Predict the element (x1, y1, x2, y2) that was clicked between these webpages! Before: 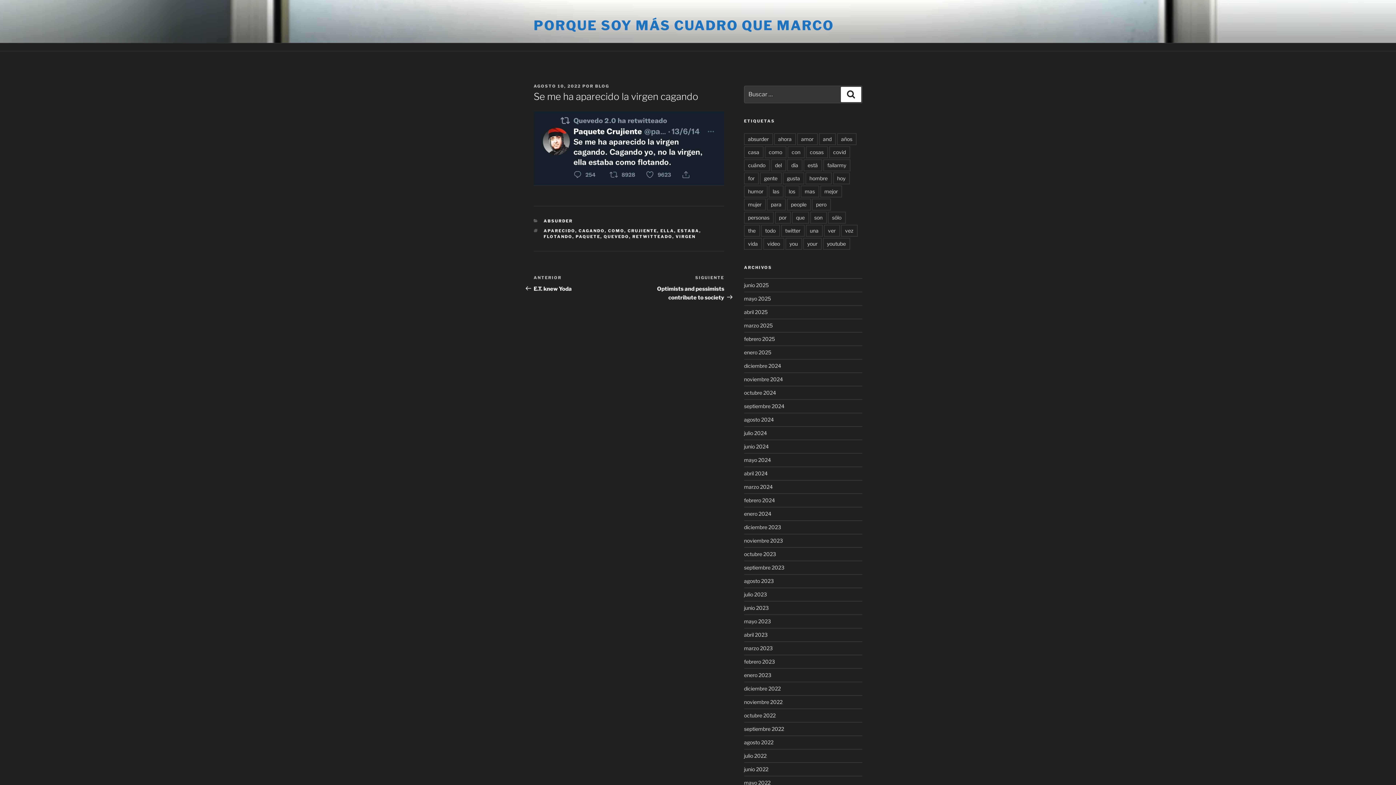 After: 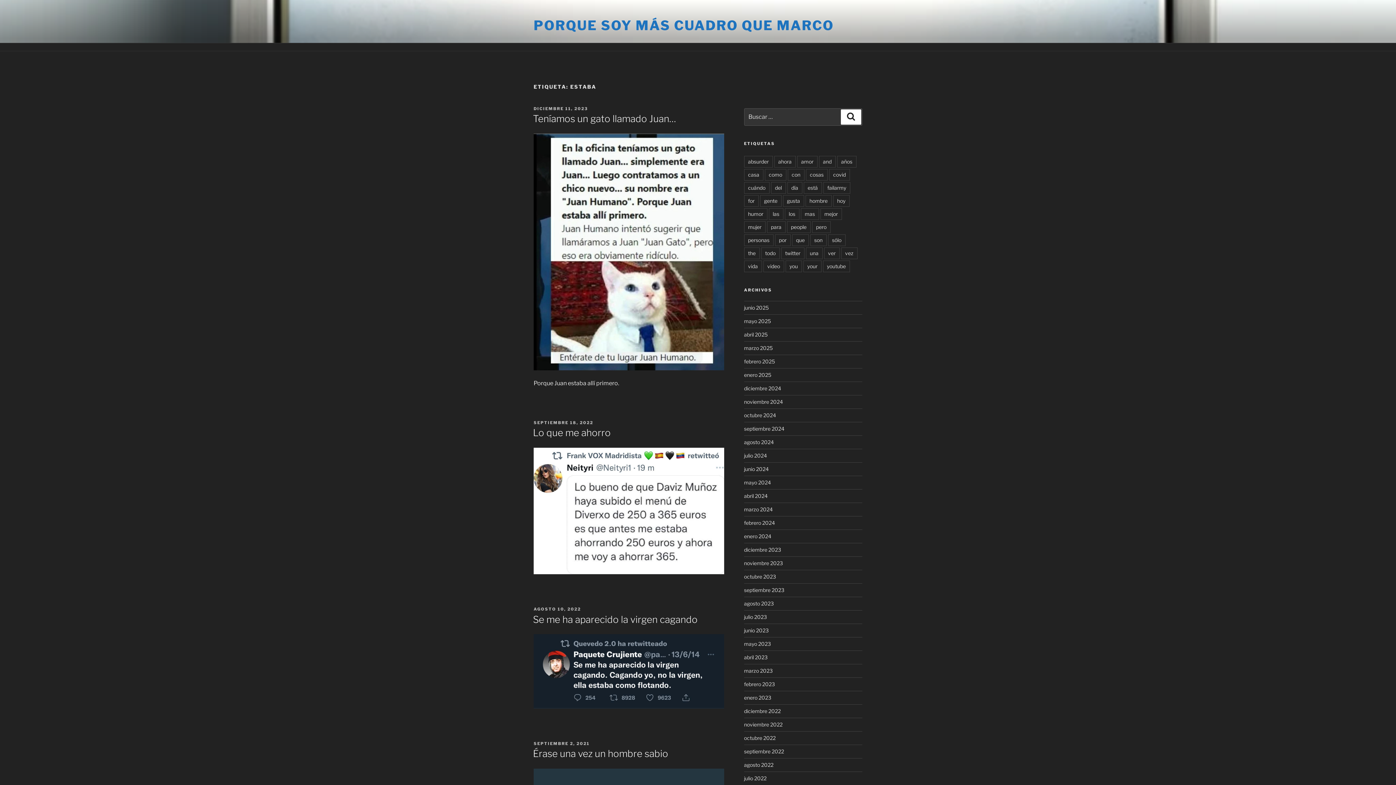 Action: bbox: (677, 228, 699, 233) label: ESTABA